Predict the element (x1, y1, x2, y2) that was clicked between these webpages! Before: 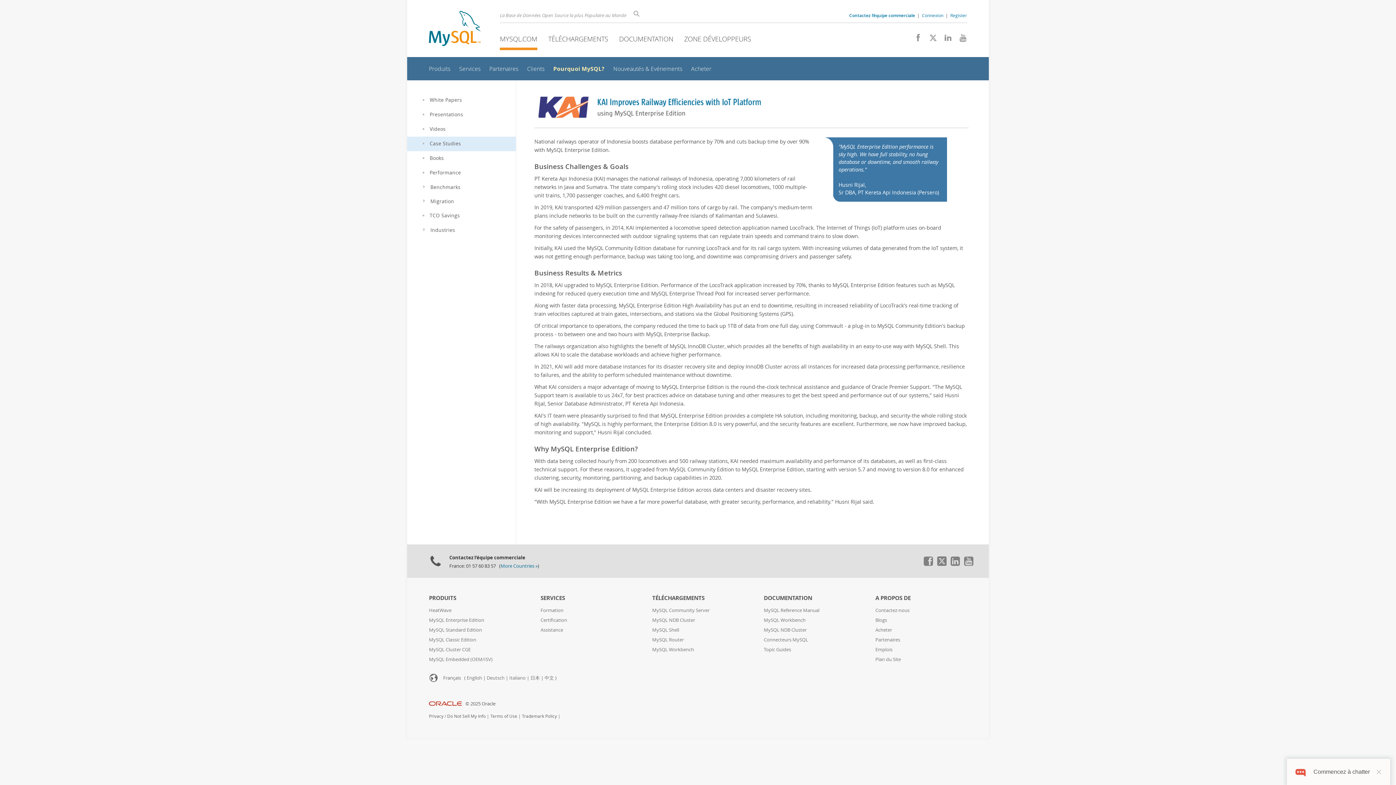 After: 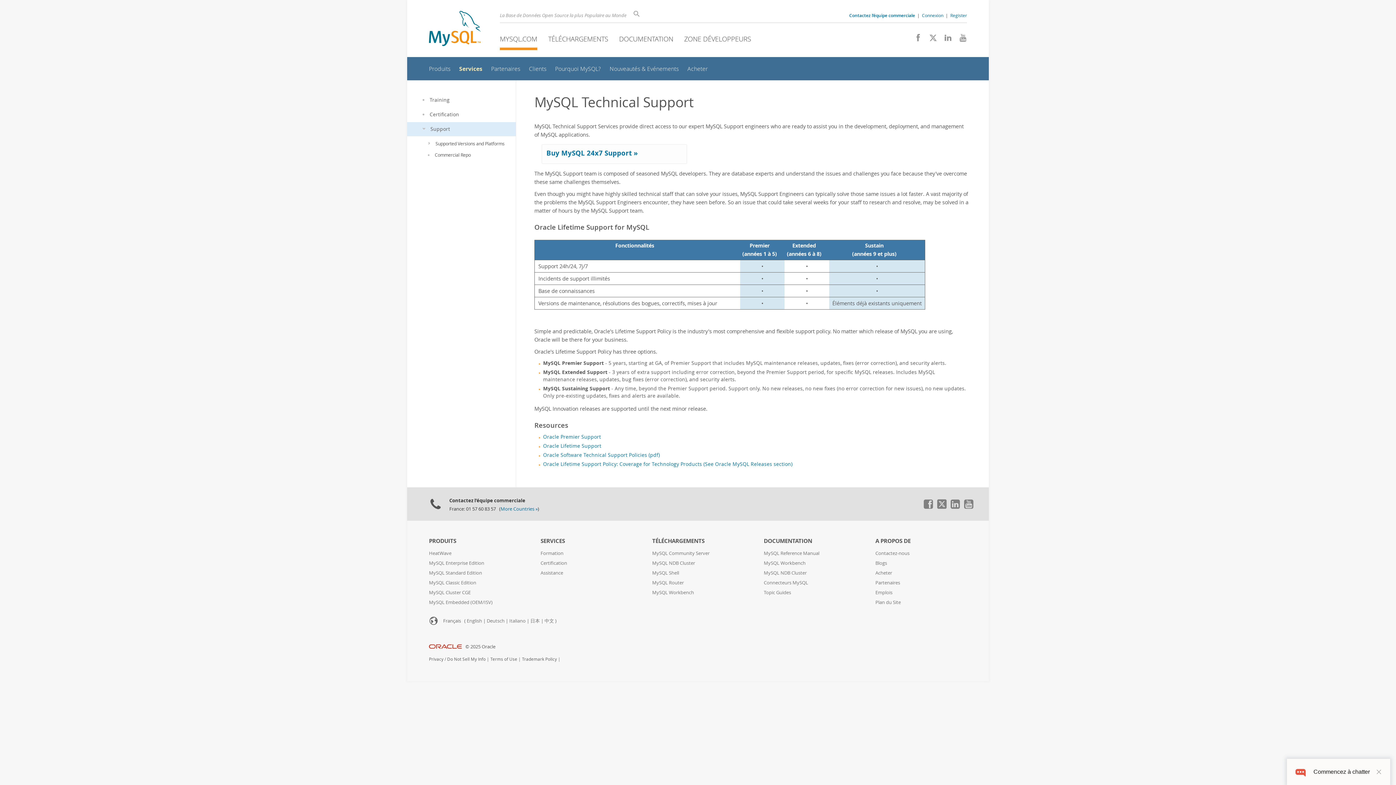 Action: bbox: (540, 627, 563, 633) label: Assistance